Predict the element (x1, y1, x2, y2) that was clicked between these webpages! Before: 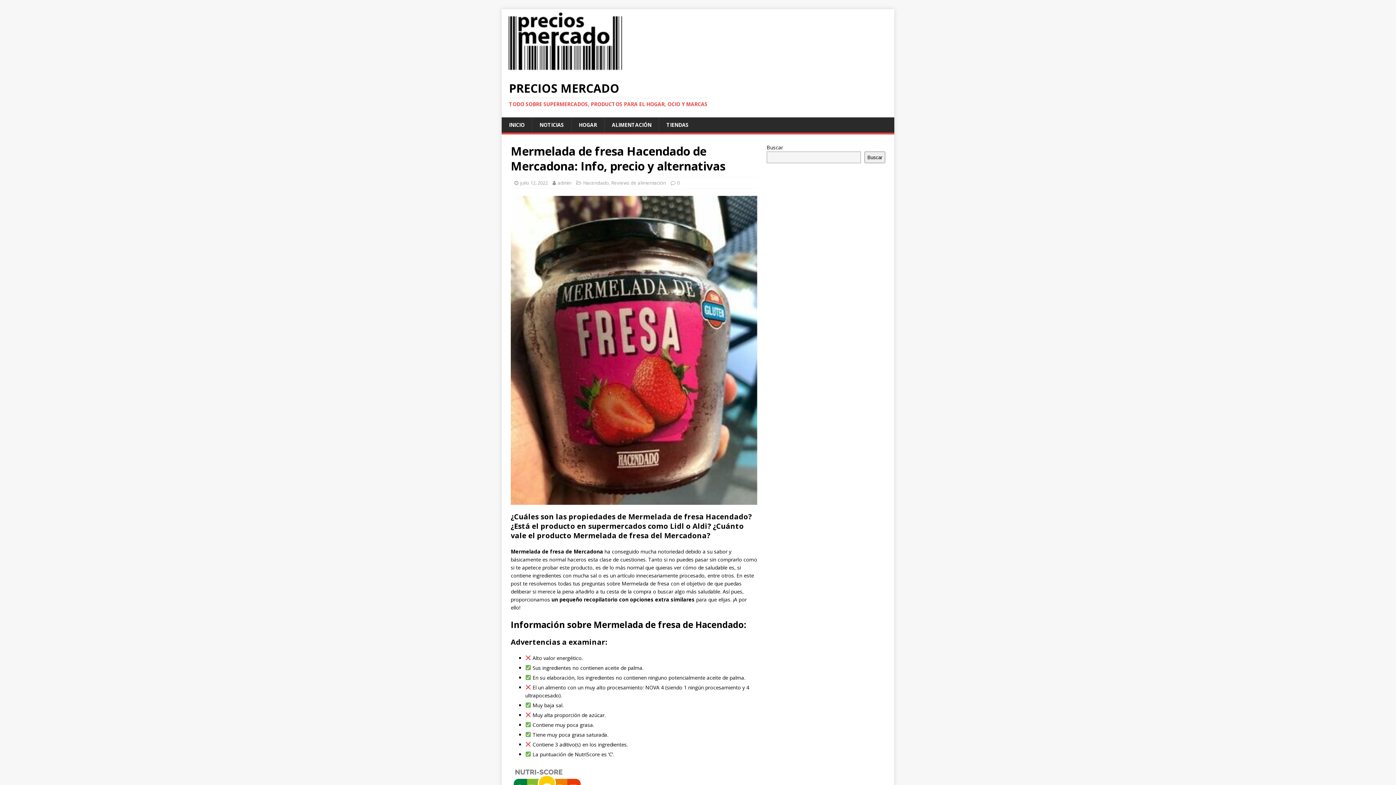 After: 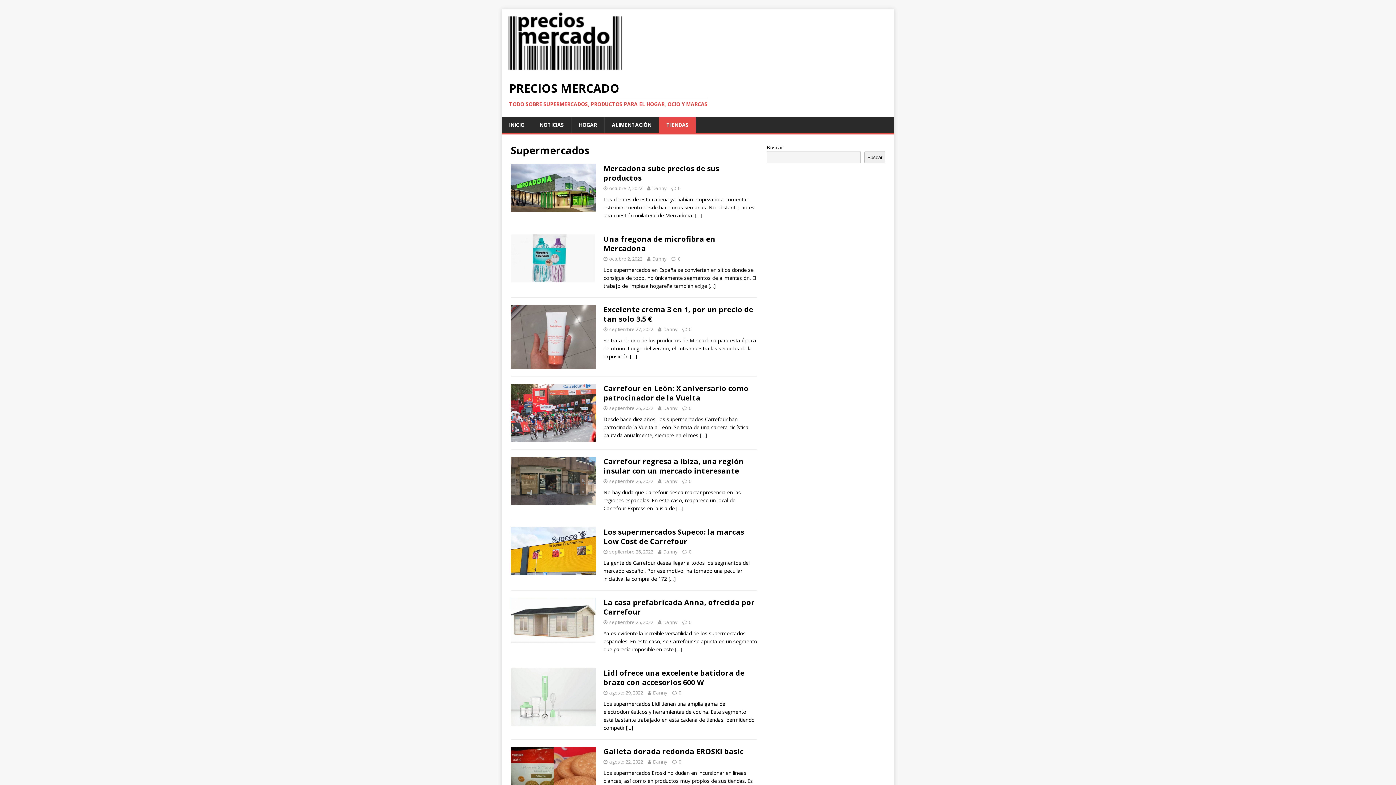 Action: label: TIENDAS bbox: (658, 117, 696, 132)